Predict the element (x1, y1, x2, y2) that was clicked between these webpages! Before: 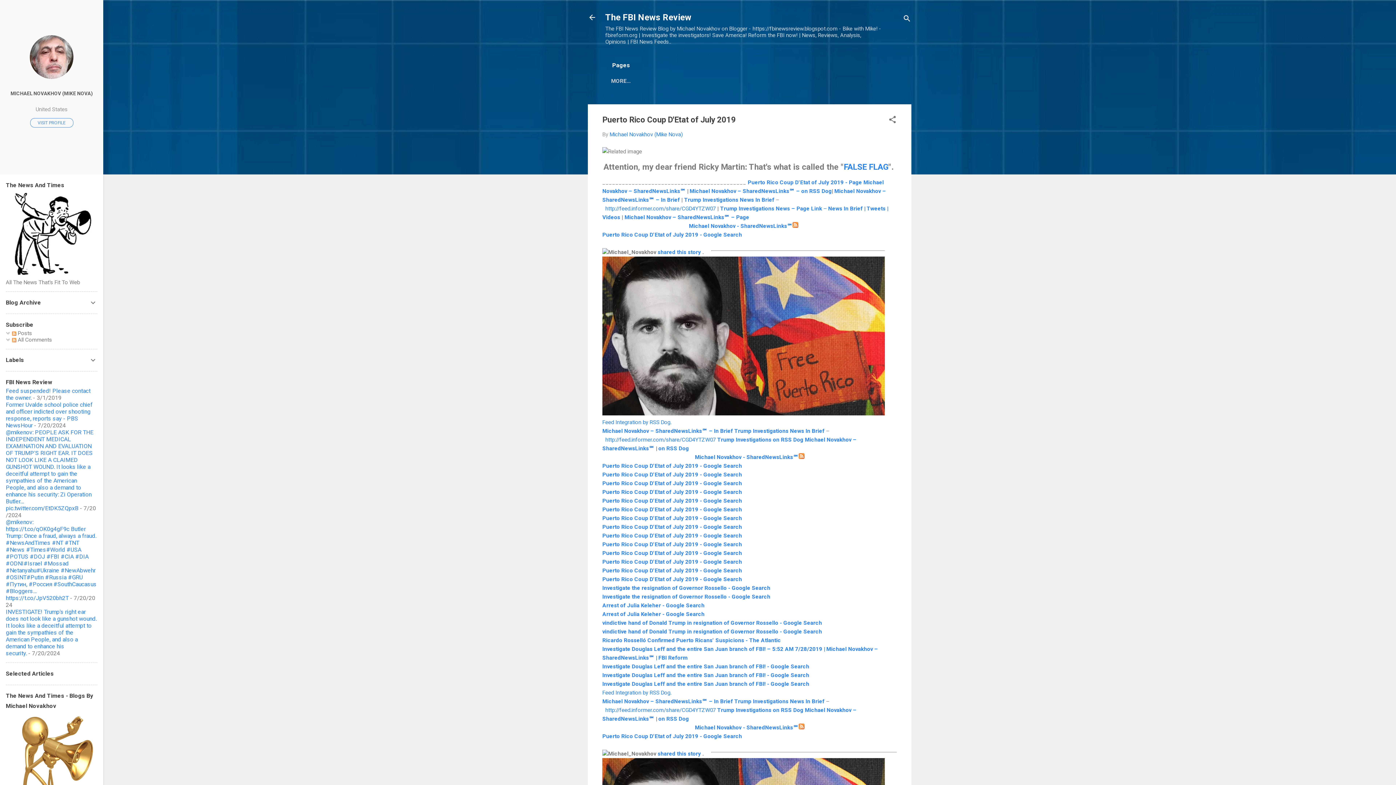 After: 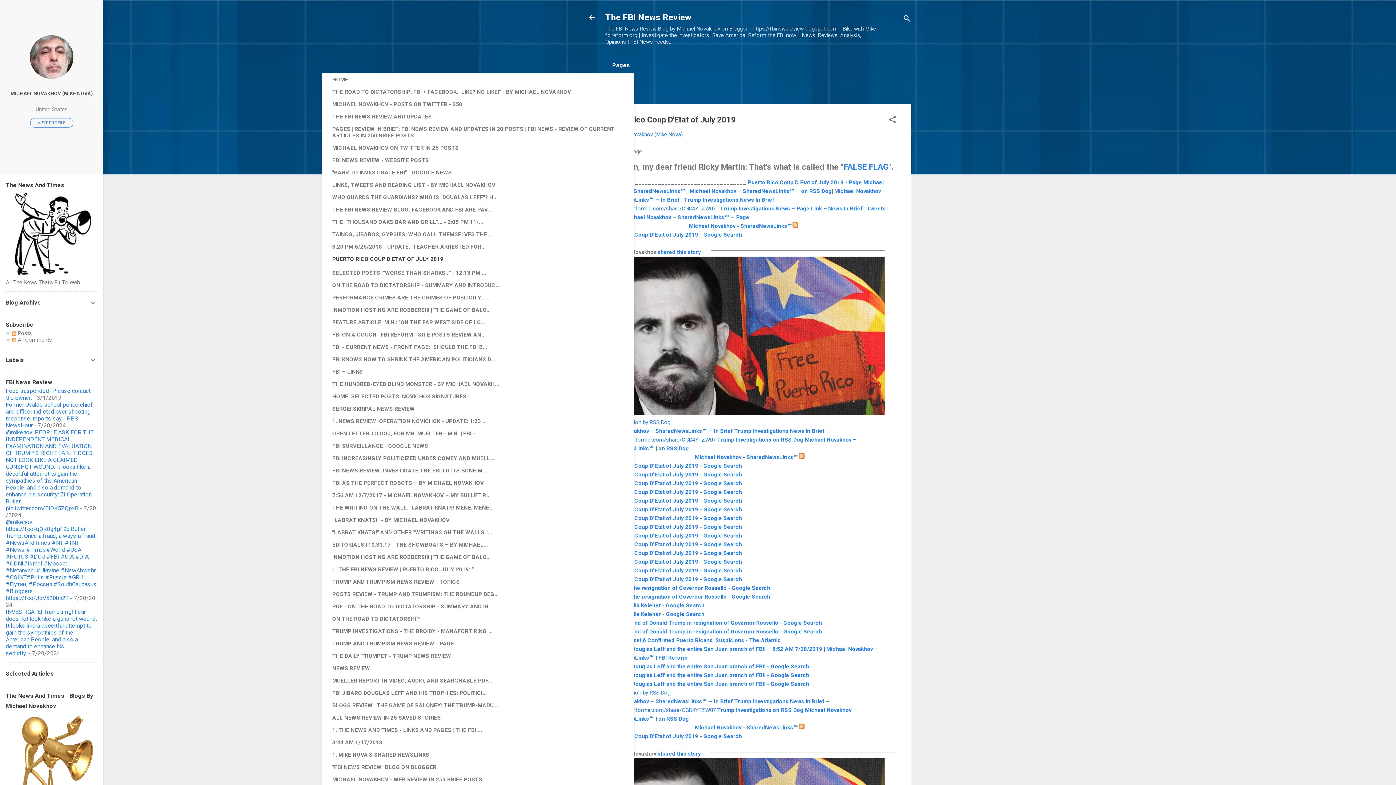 Action: label: MORE… bbox: (608, 73, 634, 88)